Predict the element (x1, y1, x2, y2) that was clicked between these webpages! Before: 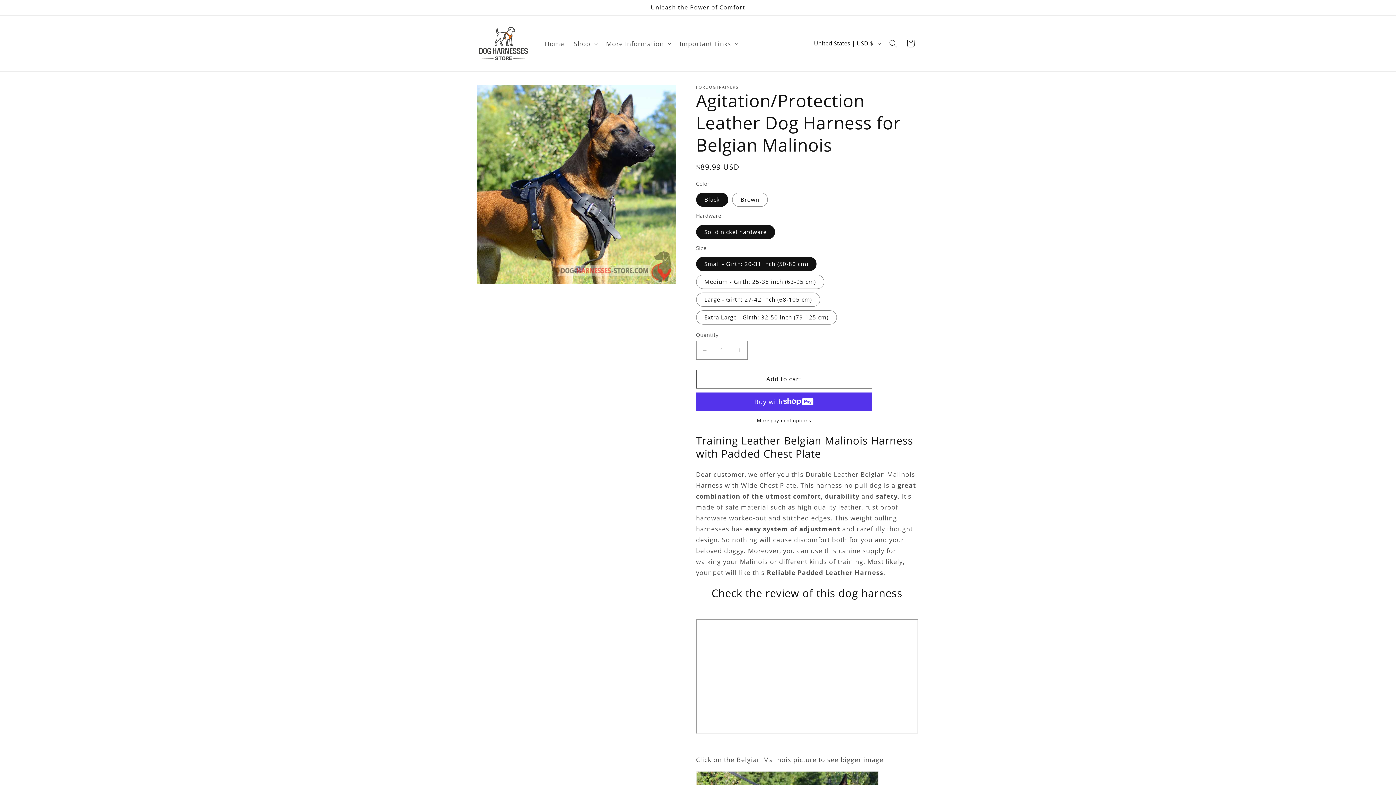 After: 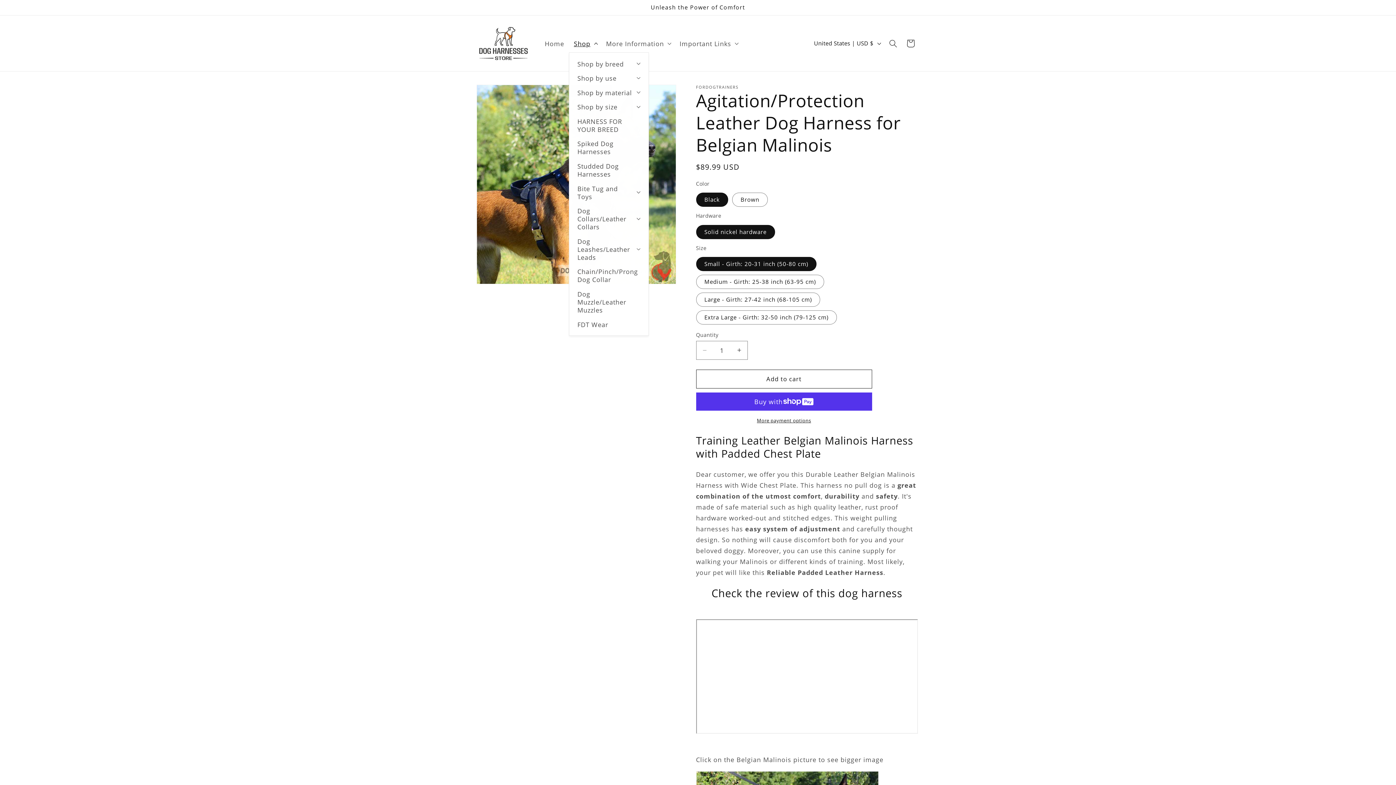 Action: bbox: (569, 34, 601, 52) label: Shop